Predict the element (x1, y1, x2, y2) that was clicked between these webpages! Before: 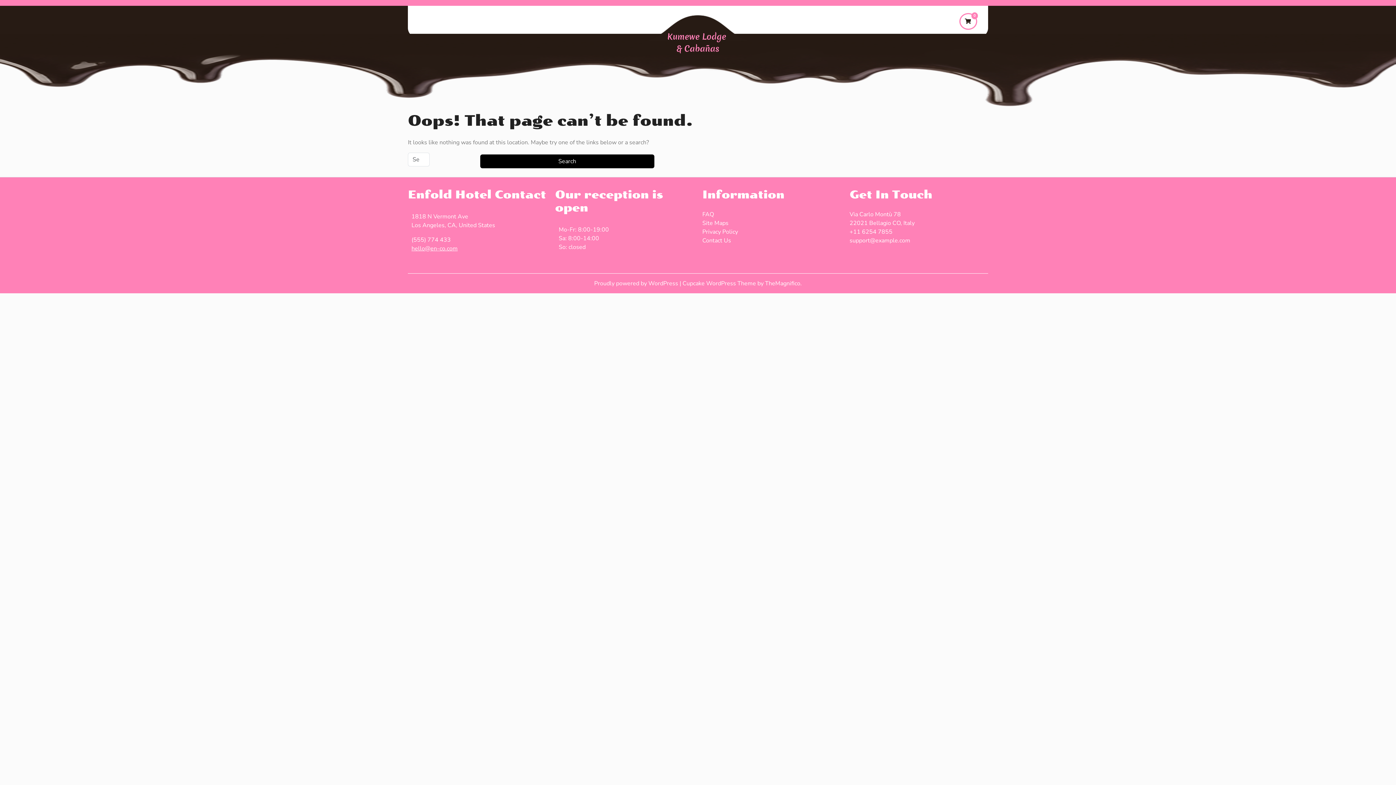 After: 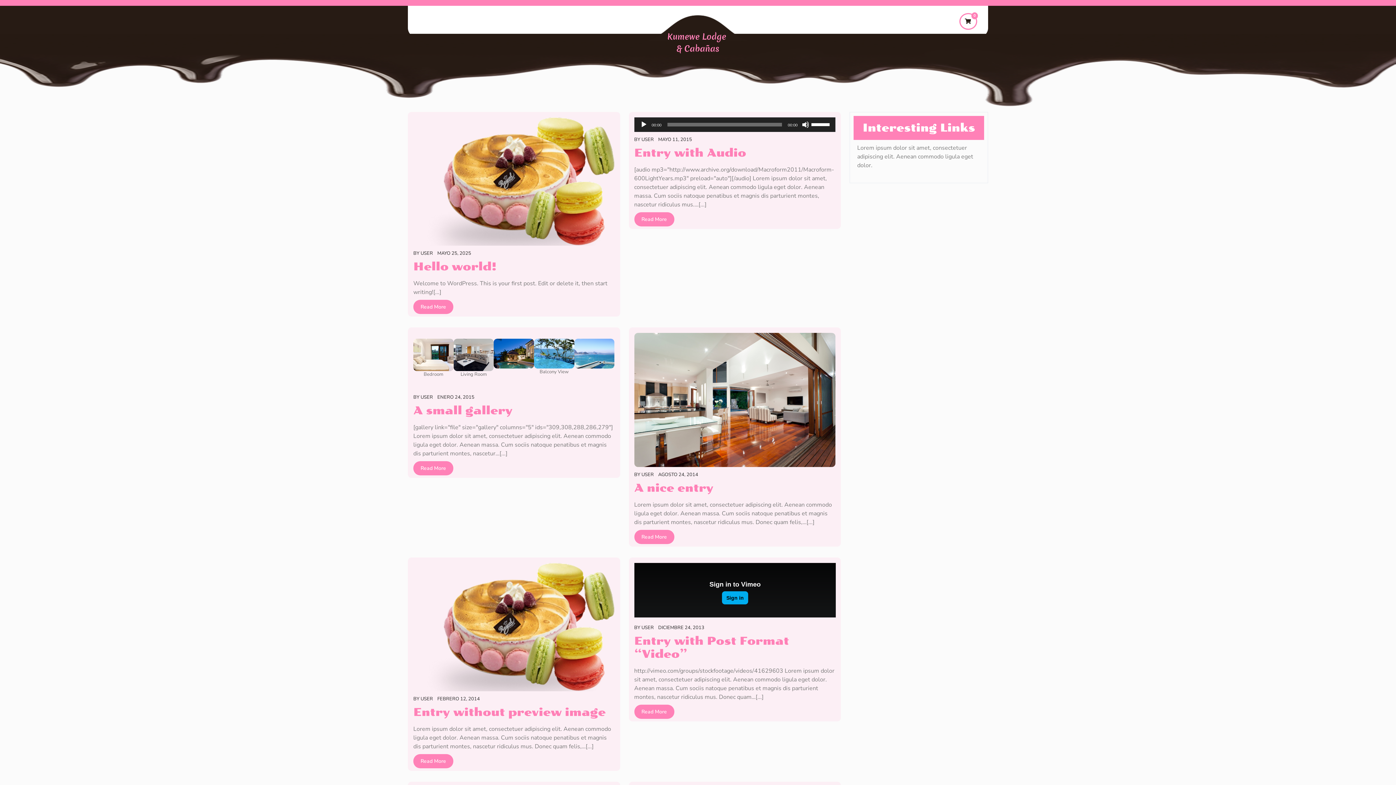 Action: label: Kumewe Lodge & Cabañas bbox: (667, 30, 728, 54)